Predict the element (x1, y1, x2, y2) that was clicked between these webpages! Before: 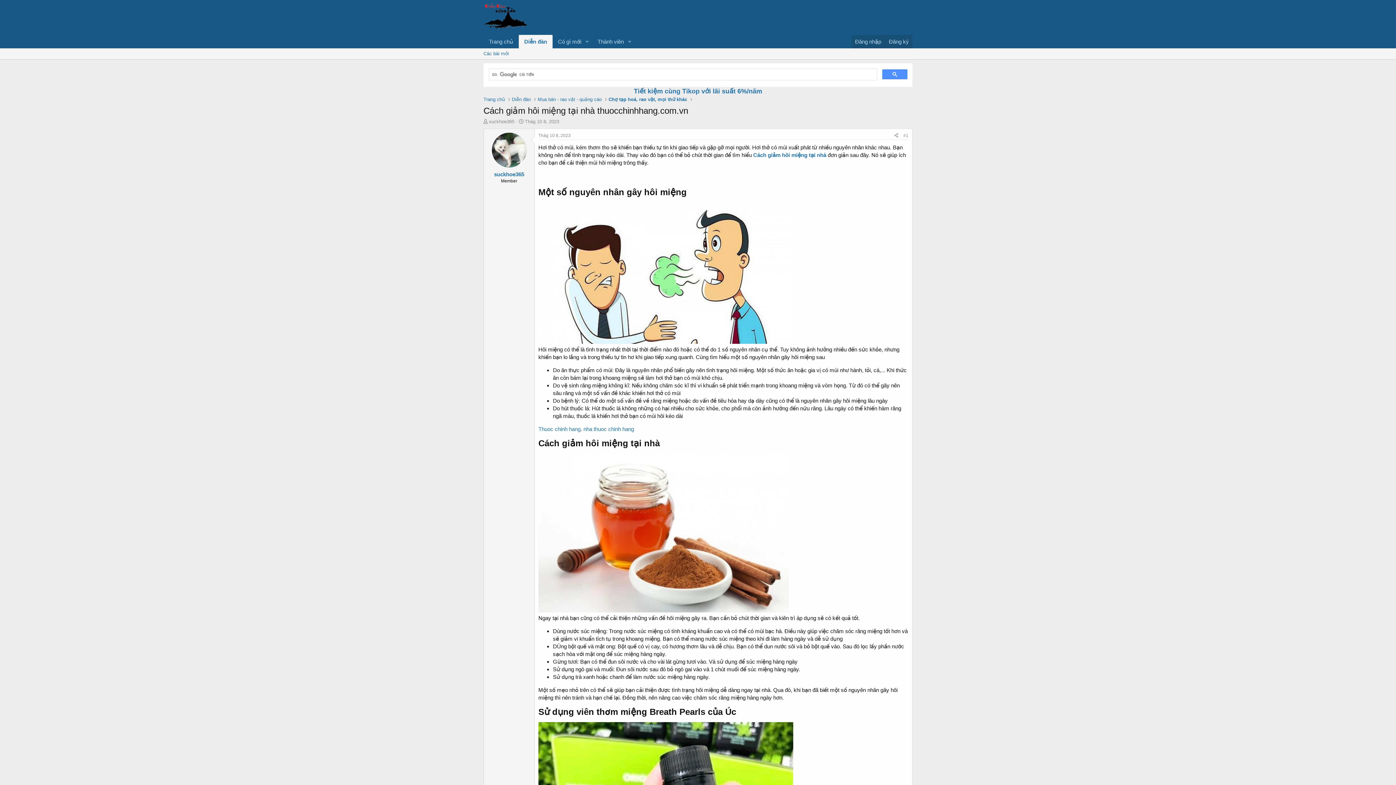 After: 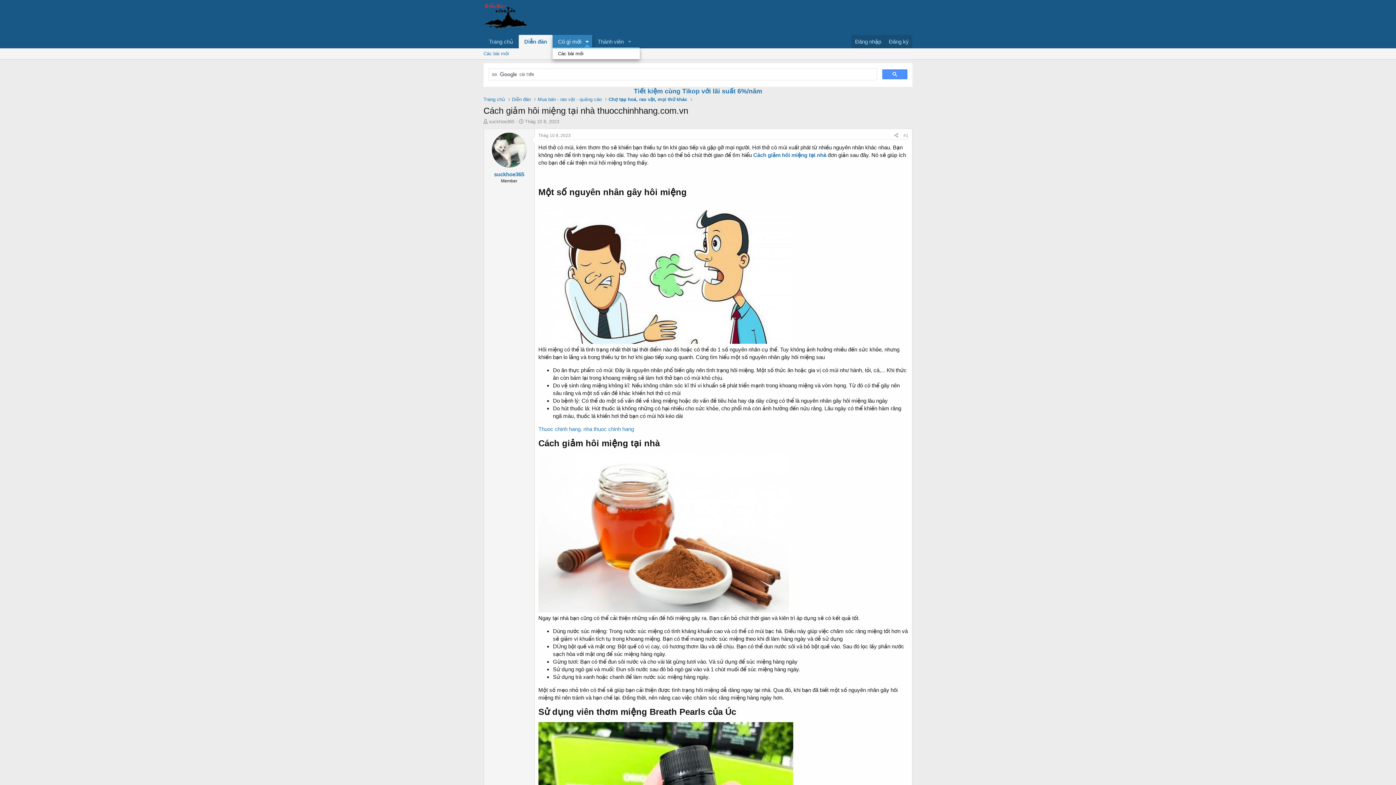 Action: bbox: (582, 34, 592, 48) label: Toggle expanded